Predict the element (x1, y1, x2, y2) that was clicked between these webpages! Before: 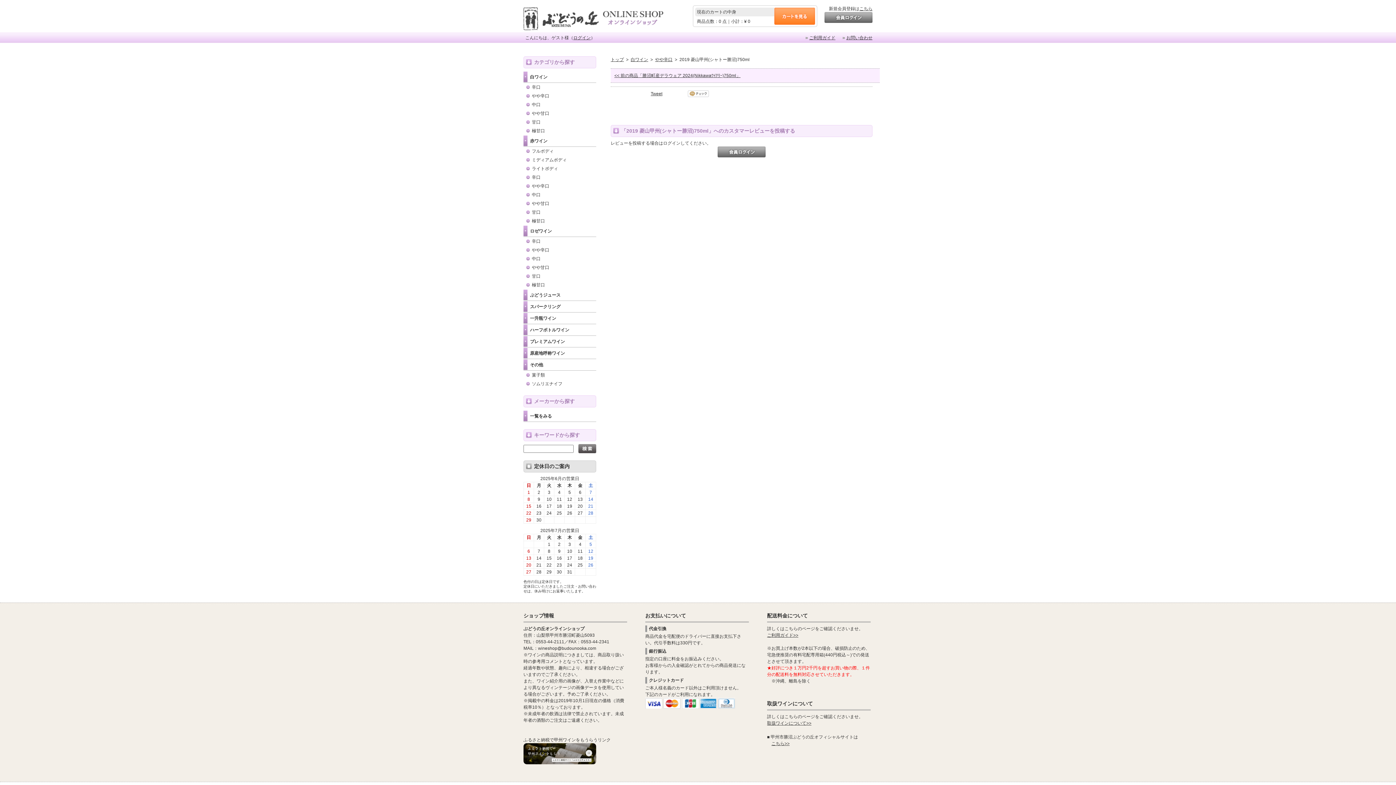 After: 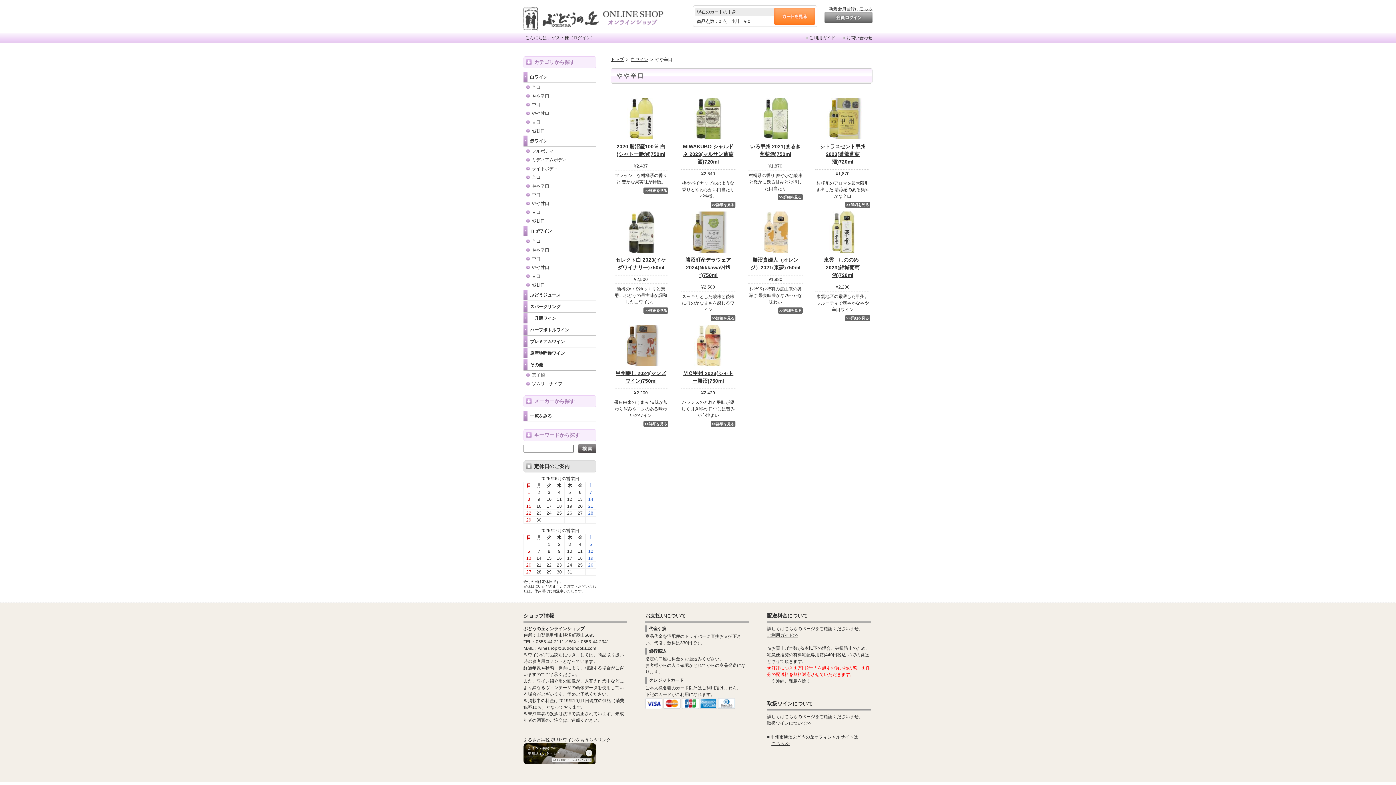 Action: bbox: (655, 57, 672, 62) label: やや辛口